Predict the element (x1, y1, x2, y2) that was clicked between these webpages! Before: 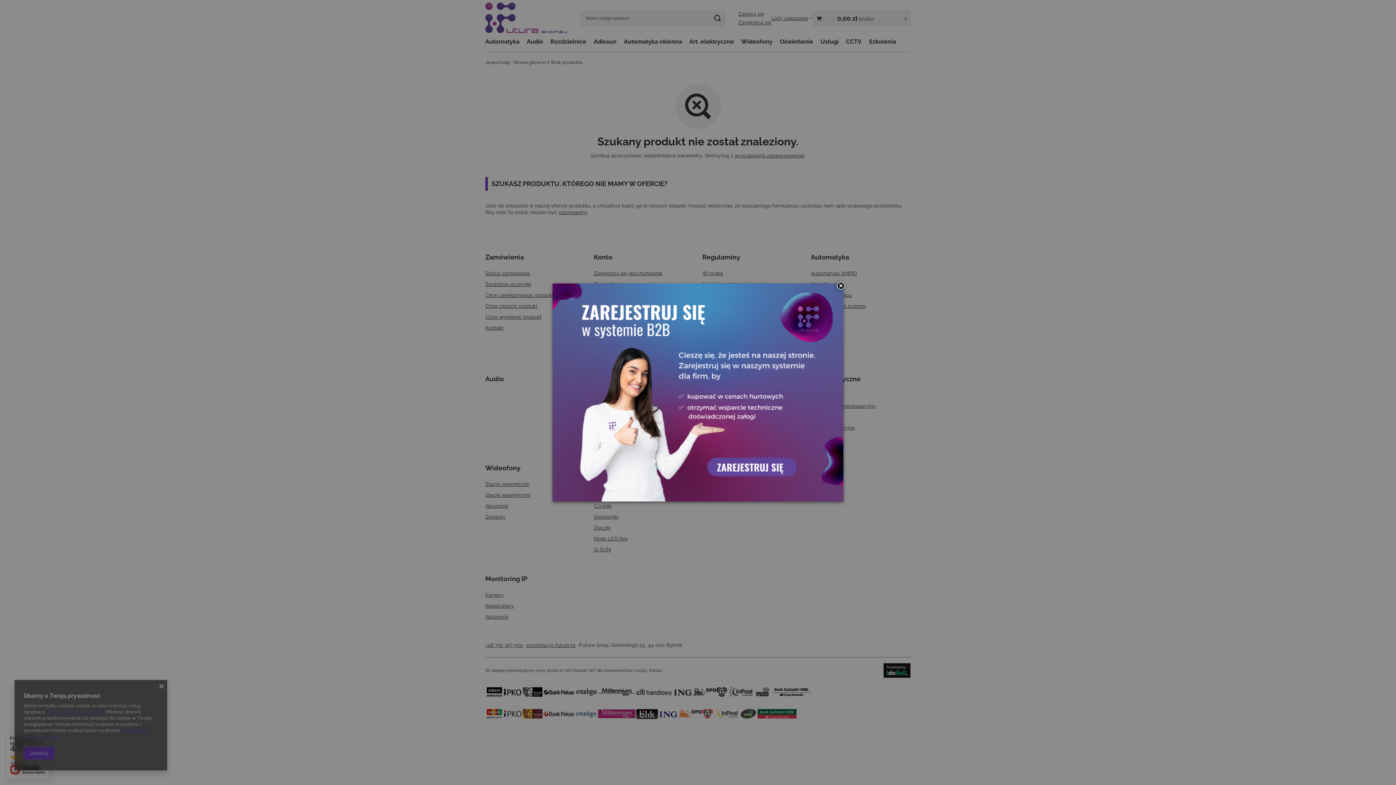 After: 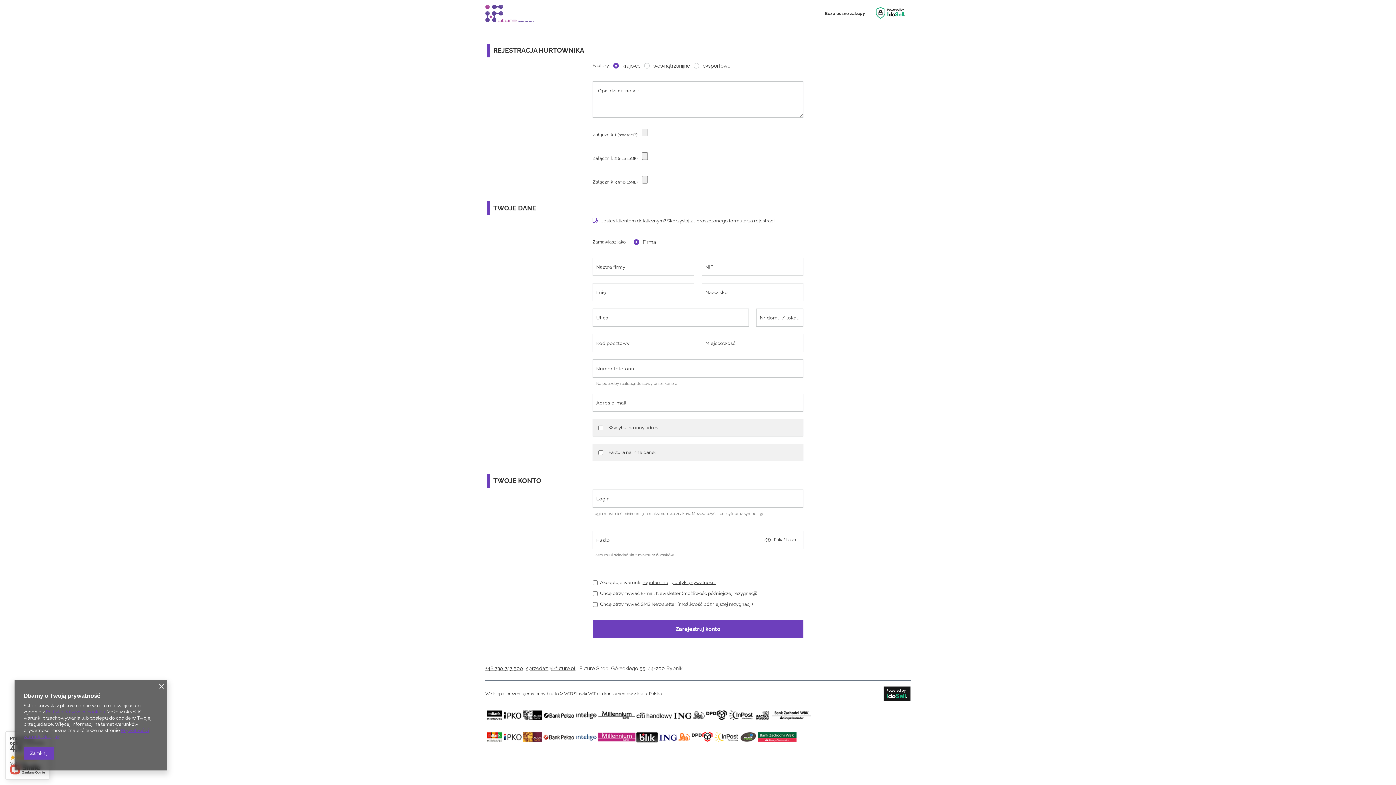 Action: bbox: (552, 283, 843, 501)